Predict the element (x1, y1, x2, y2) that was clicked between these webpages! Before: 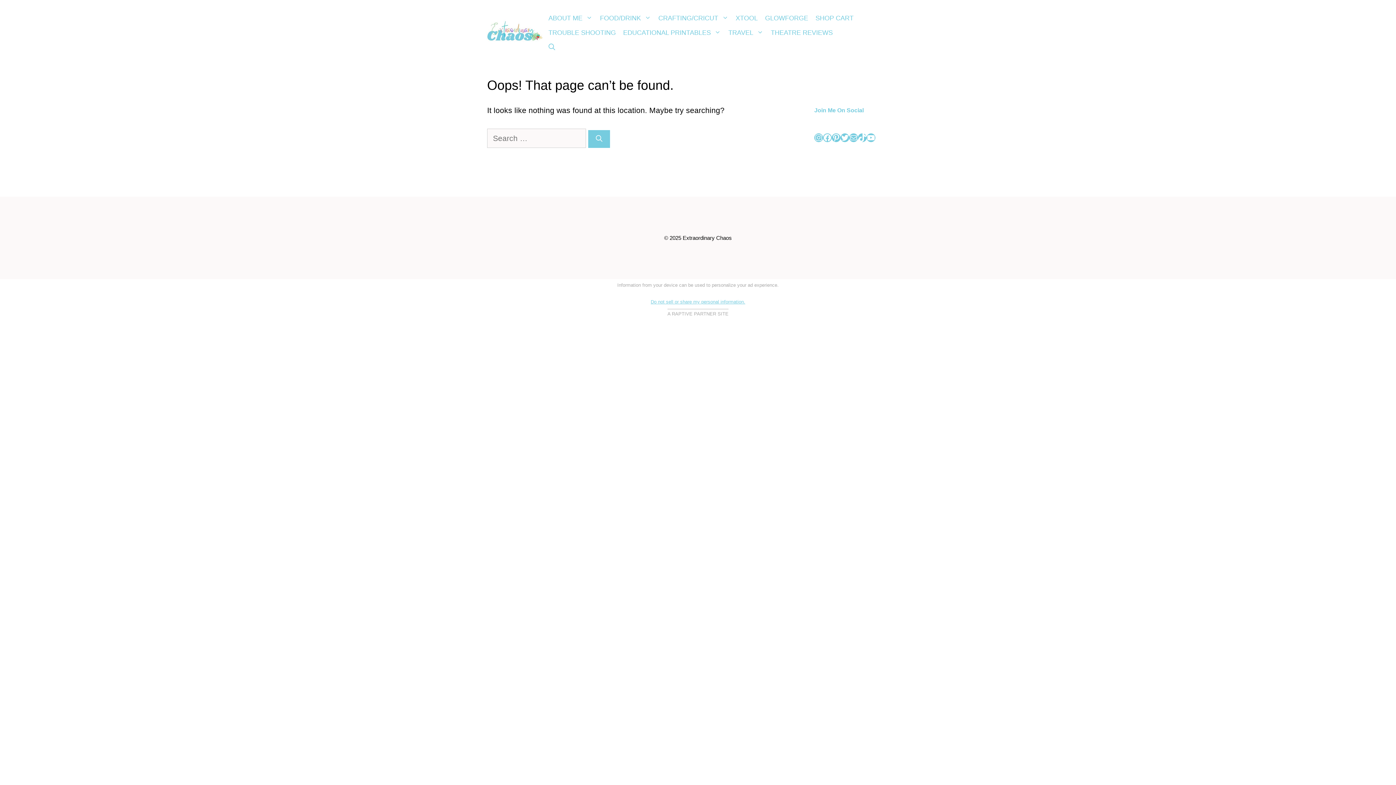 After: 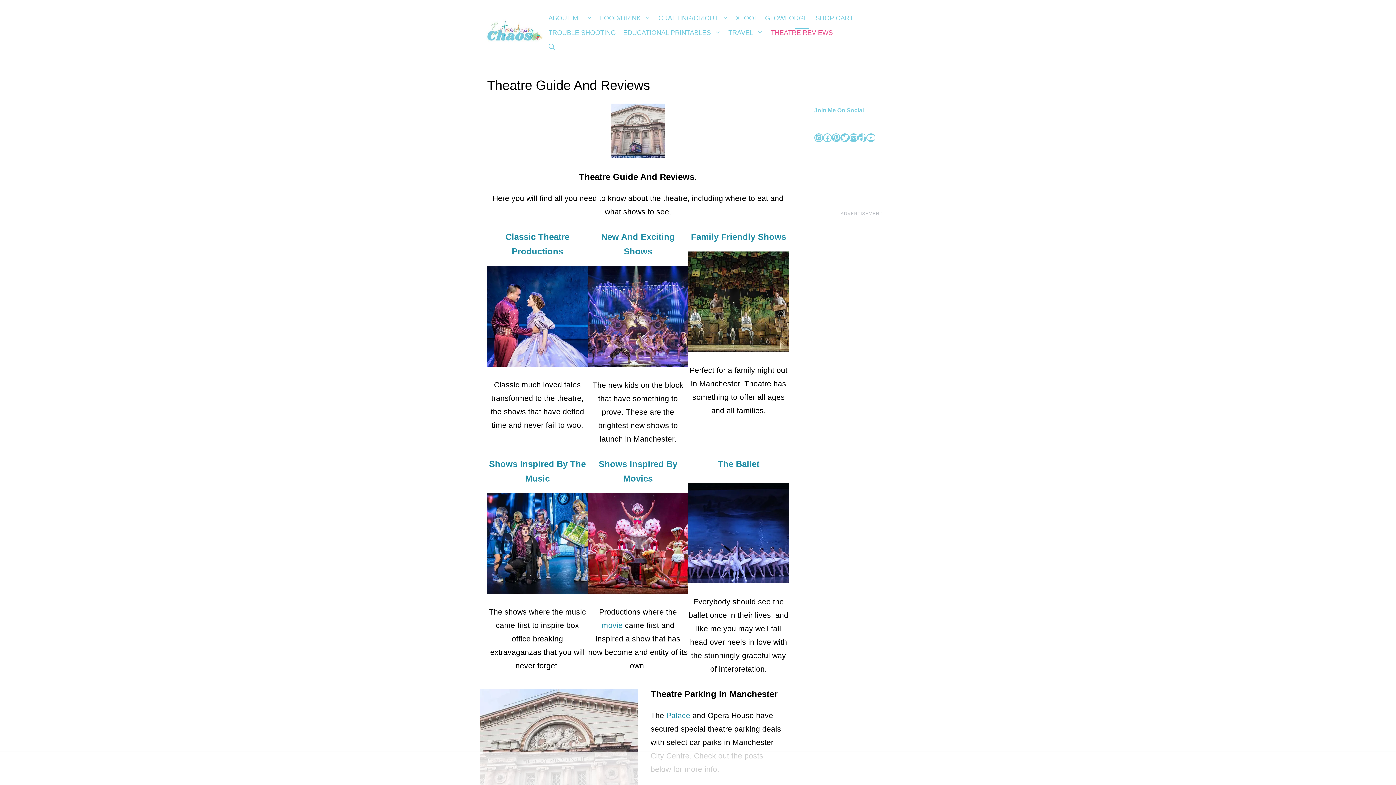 Action: bbox: (767, 25, 836, 40) label: THEATRE REVIEWS